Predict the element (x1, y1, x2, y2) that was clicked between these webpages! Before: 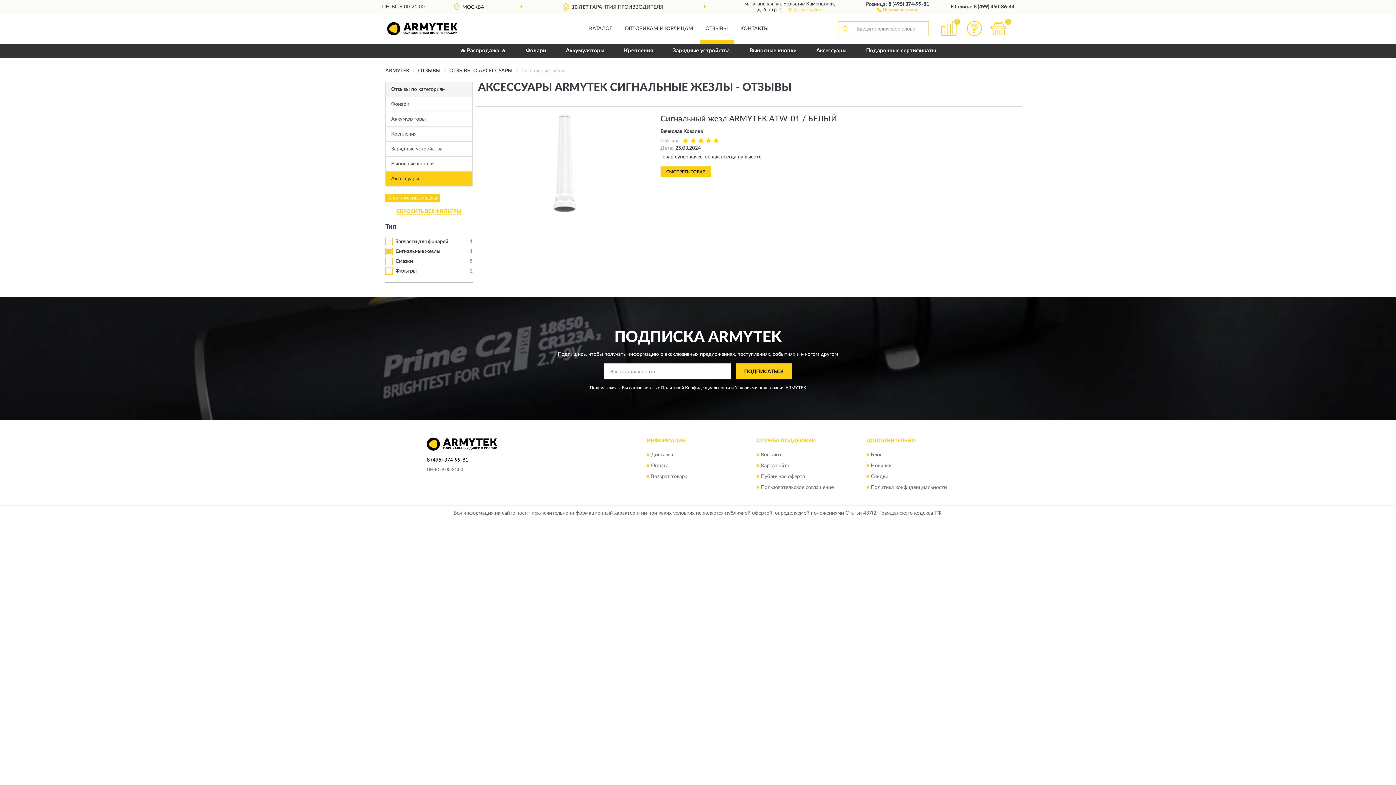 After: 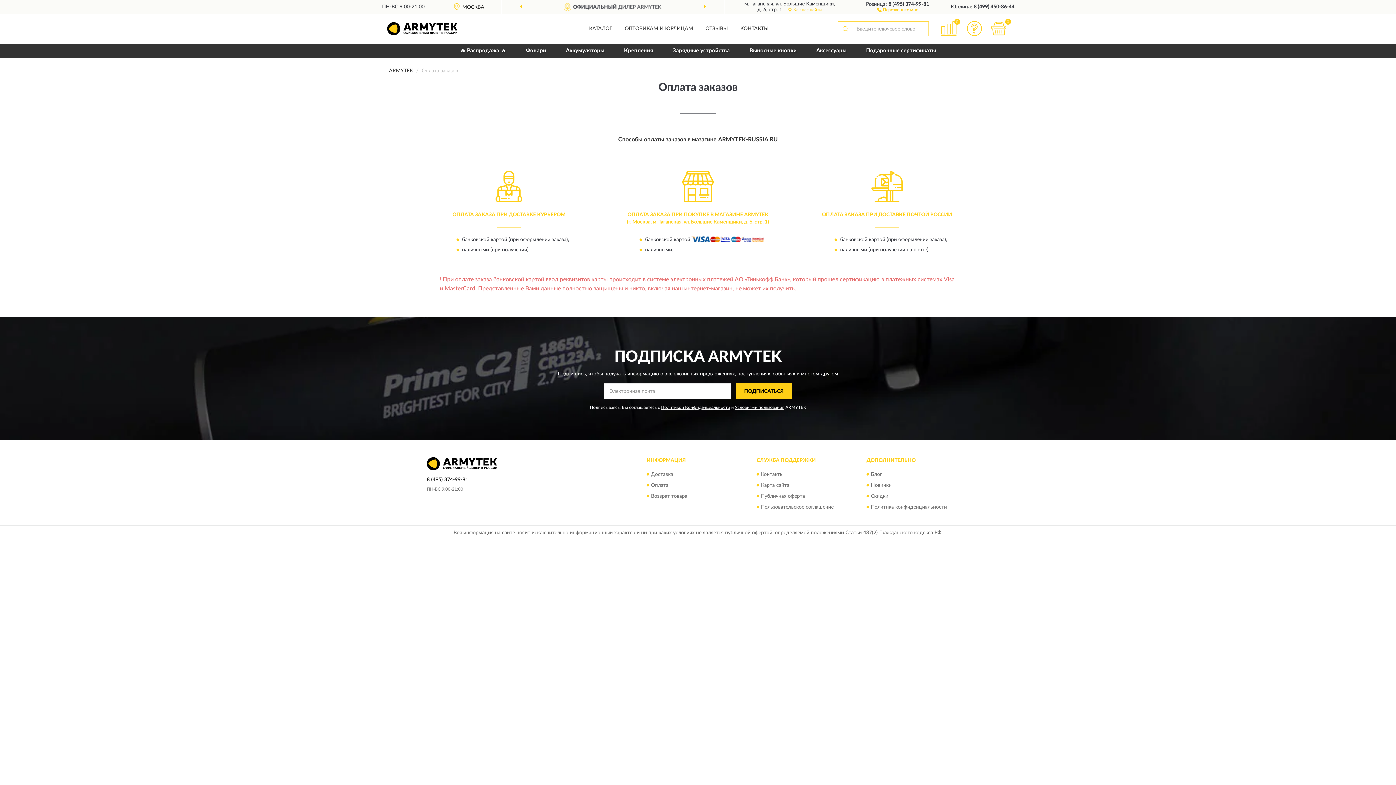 Action: label: Оплата bbox: (651, 463, 668, 468)